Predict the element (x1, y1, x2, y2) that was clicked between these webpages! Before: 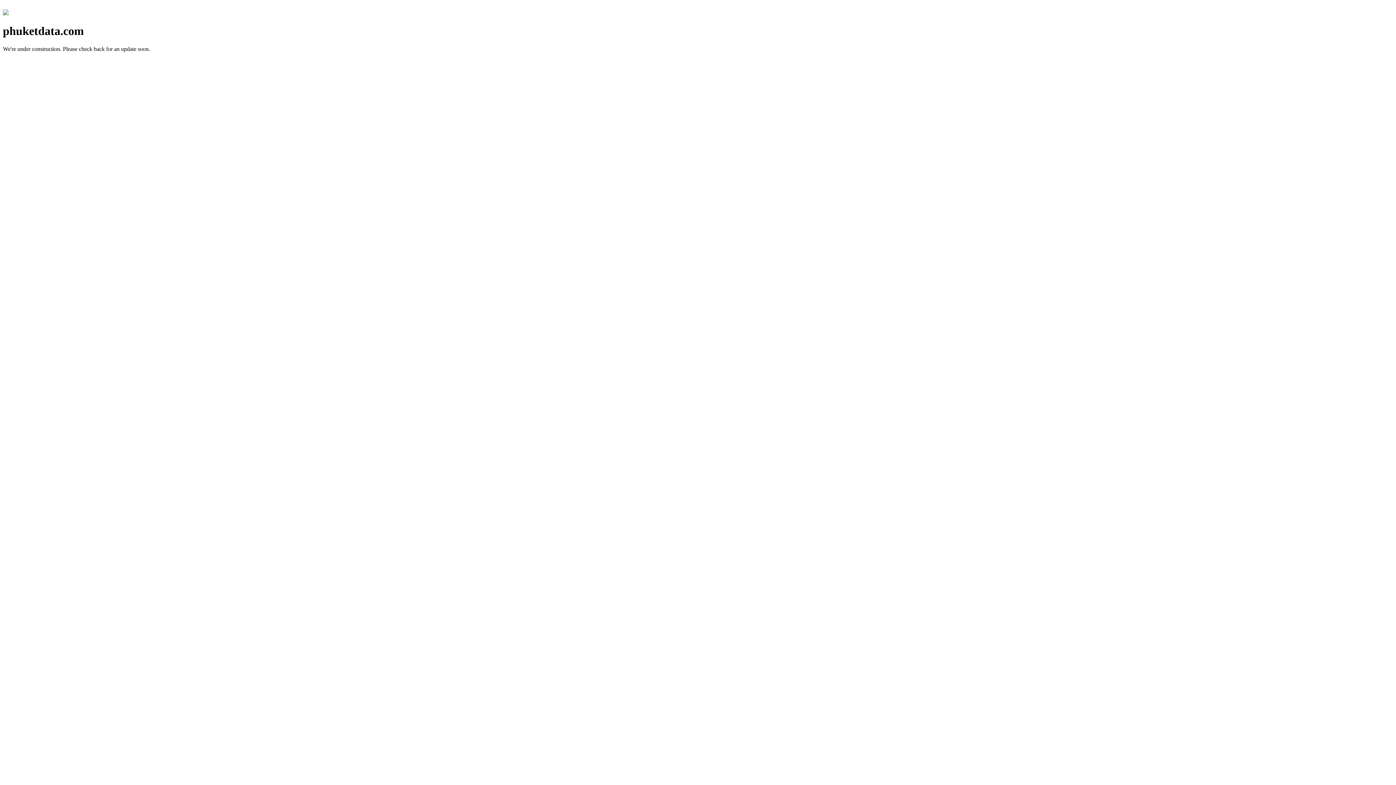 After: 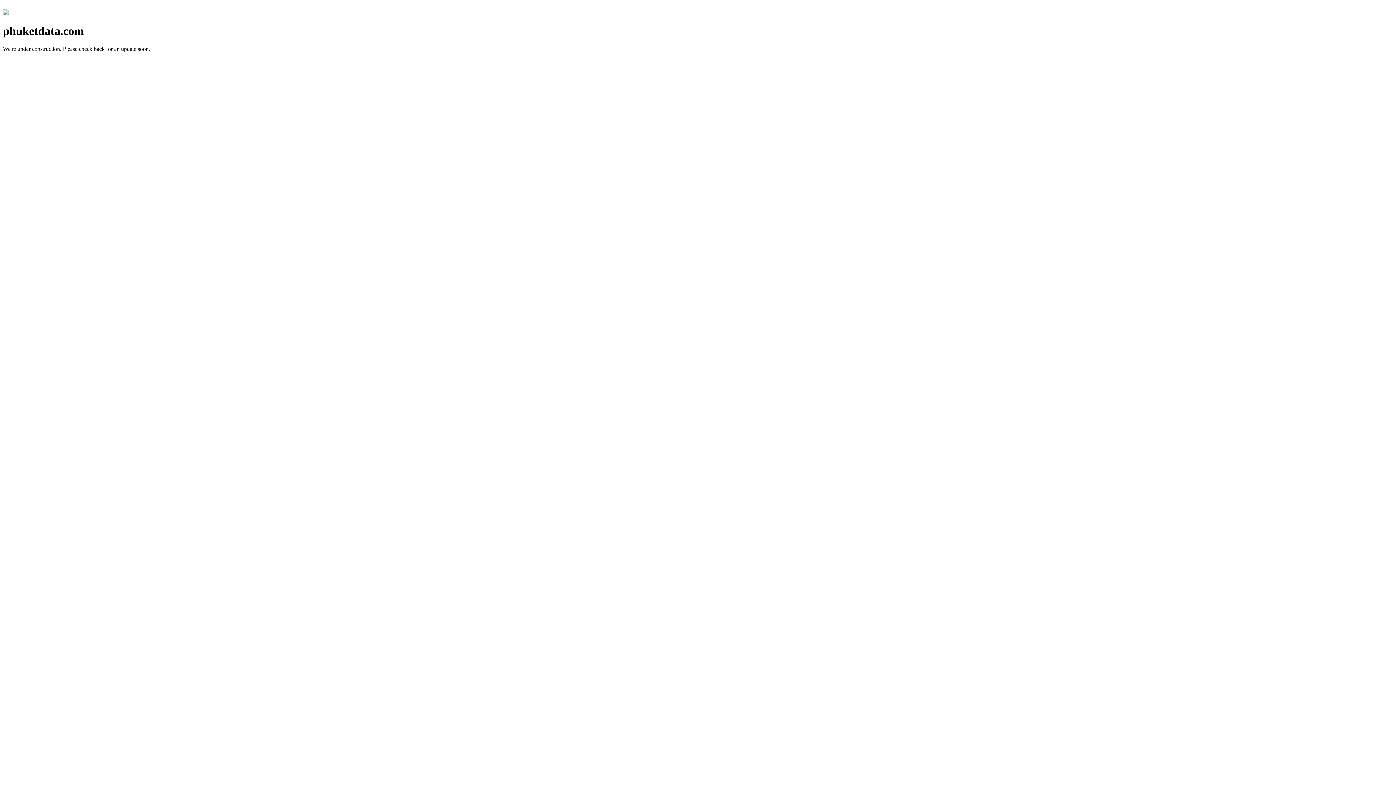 Action: bbox: (2, 10, 8, 16)